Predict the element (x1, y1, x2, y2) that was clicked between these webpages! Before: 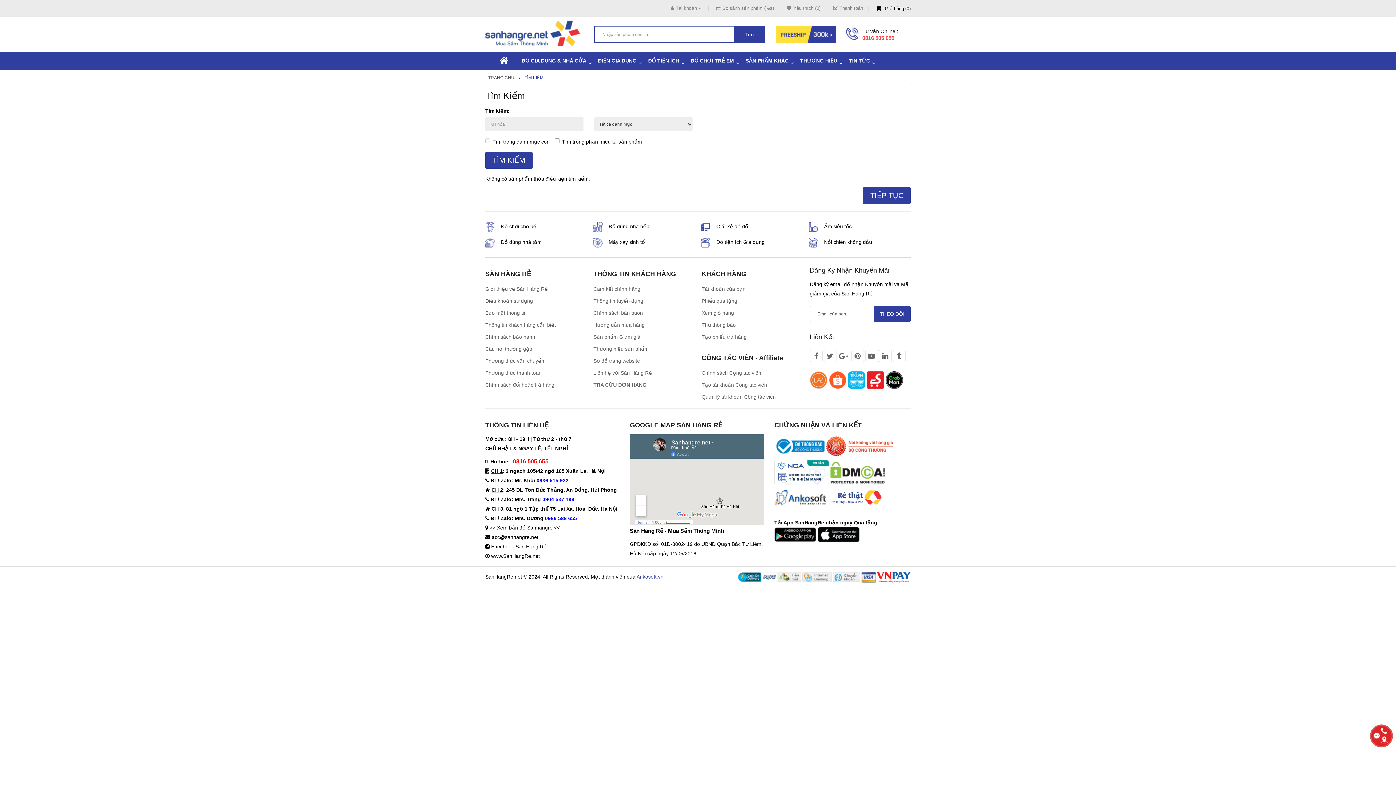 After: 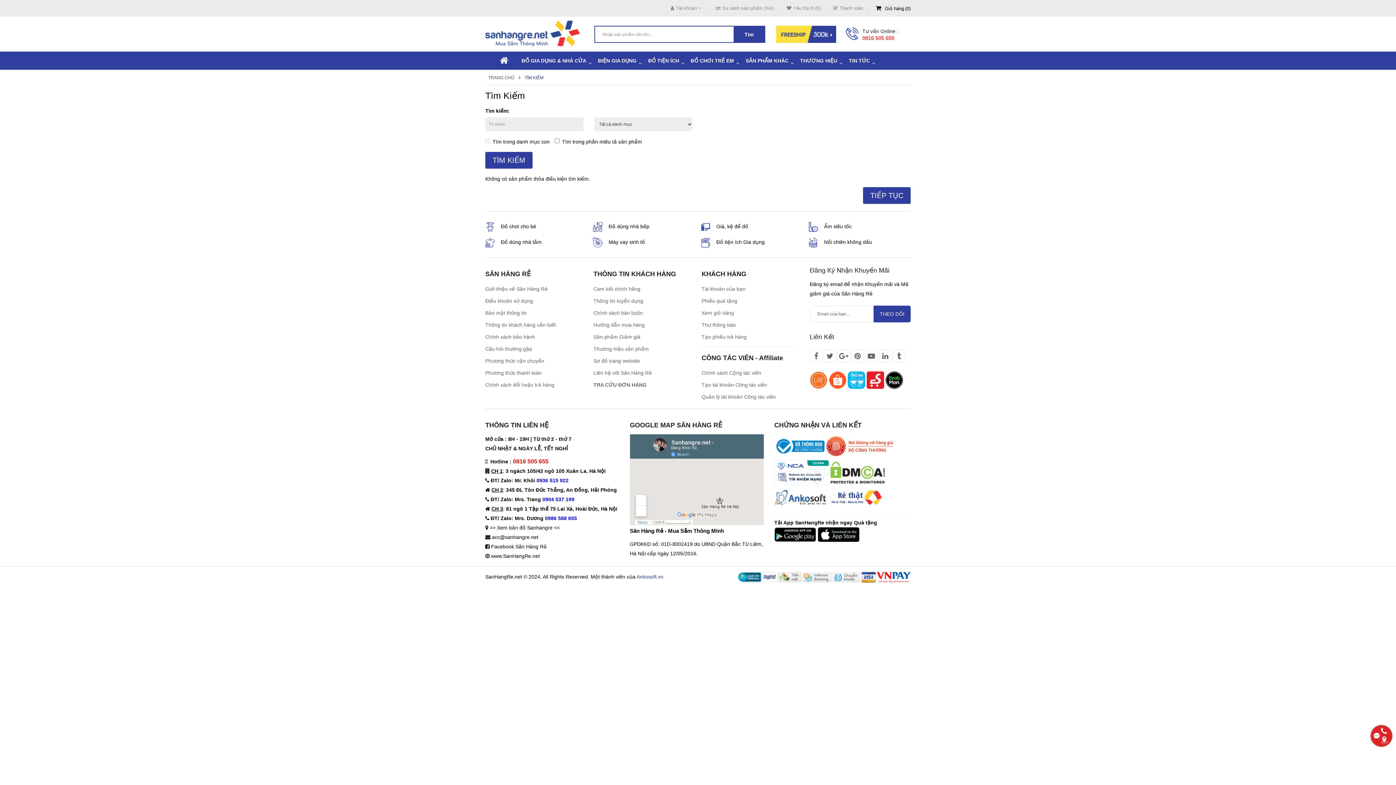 Action: label: 0936 515 922 bbox: (536, 477, 568, 483)